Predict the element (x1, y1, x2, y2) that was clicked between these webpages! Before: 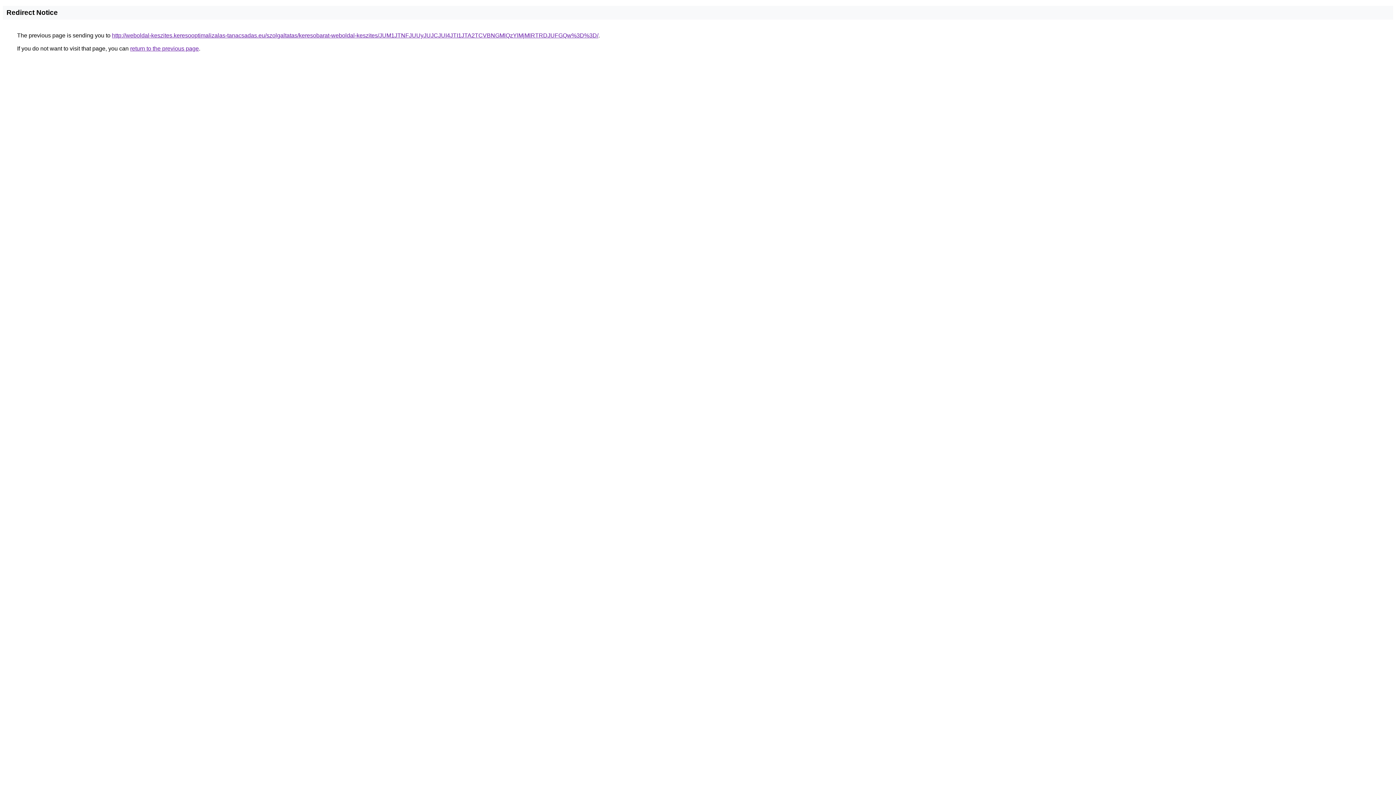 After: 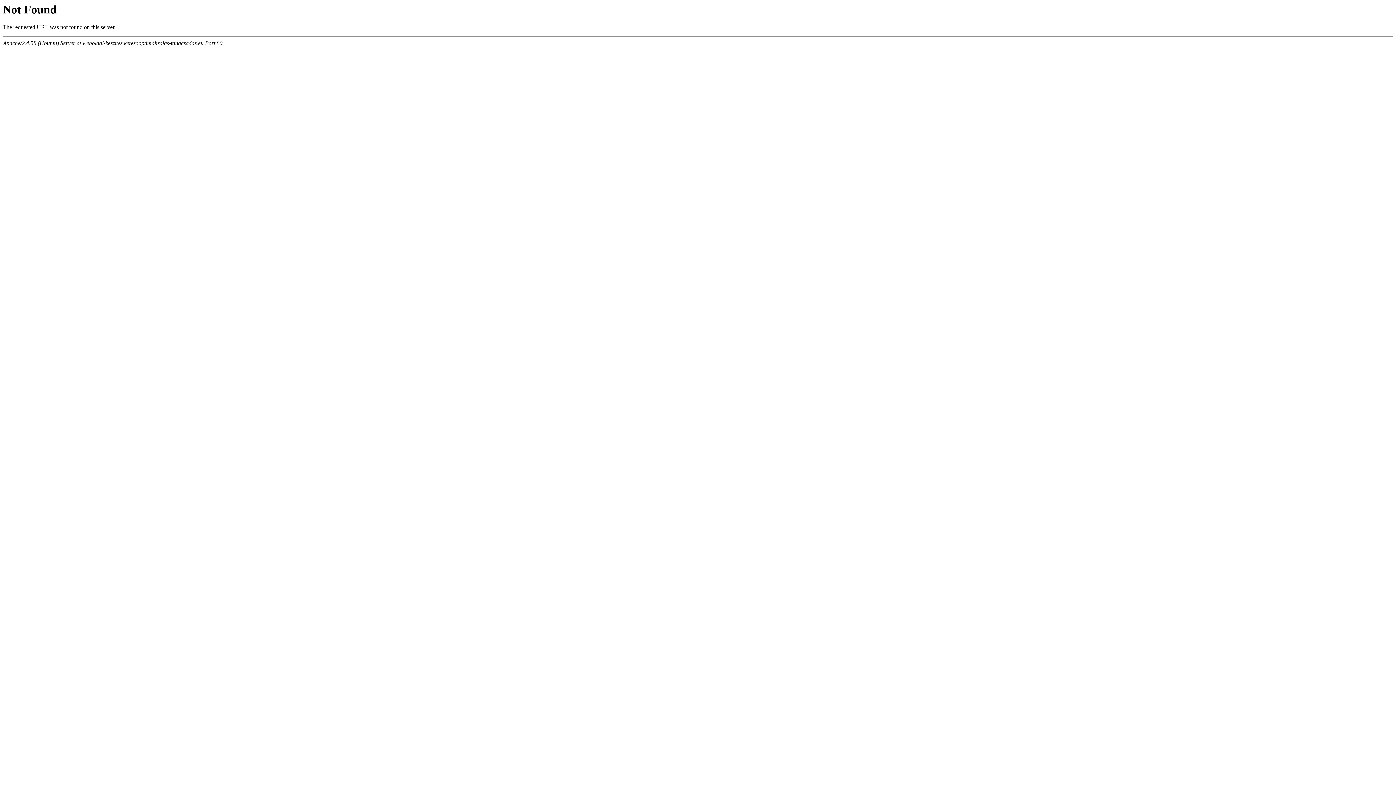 Action: bbox: (112, 32, 598, 38) label: http://weboldal-keszites.keresooptimalizalas-tanacsadas.eu/szolgaltatas/keresobarat-weboldal-keszites/JUM1JTNFJUUyJUJCJUI4JTI1JTA2TCVBNGMlQzYlMjMlRTRDJUFGQw%3D%3D/